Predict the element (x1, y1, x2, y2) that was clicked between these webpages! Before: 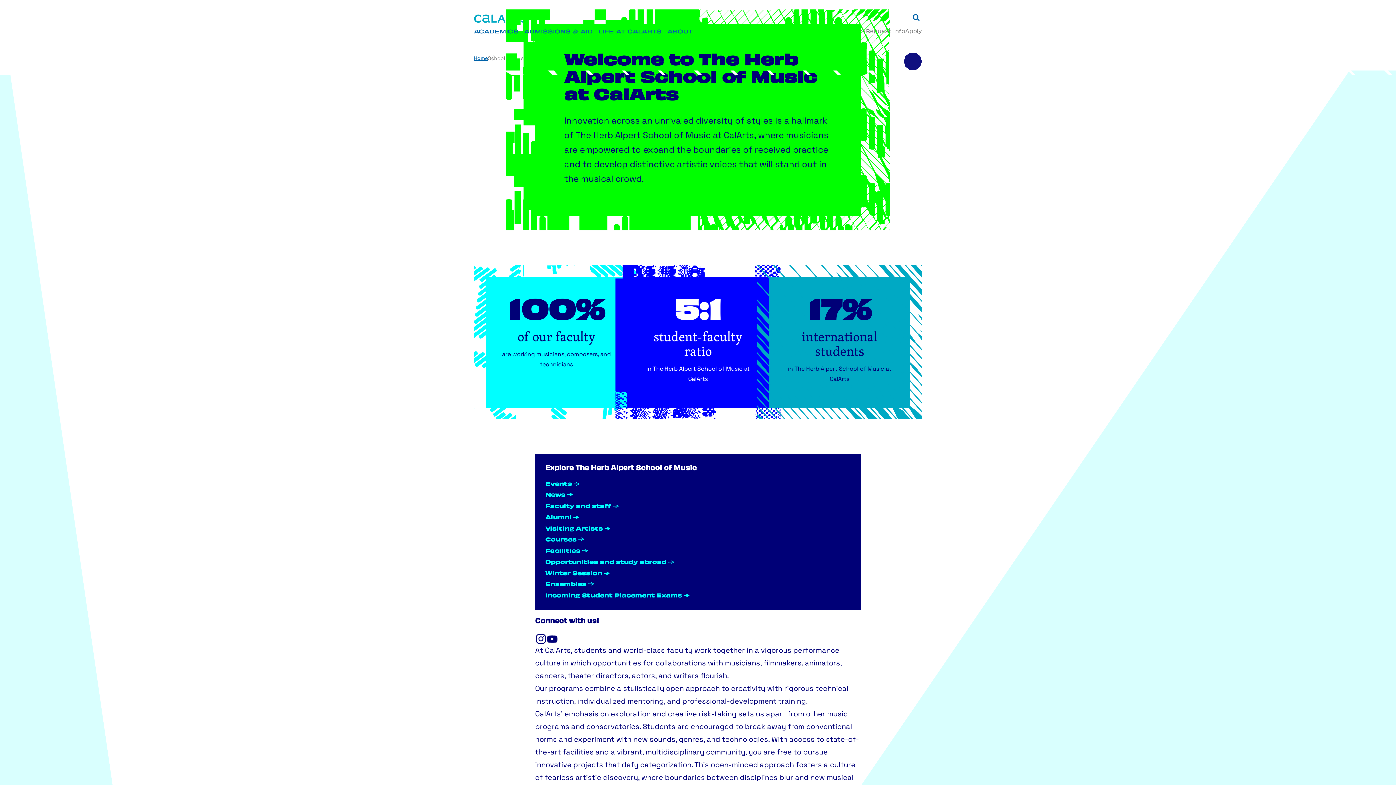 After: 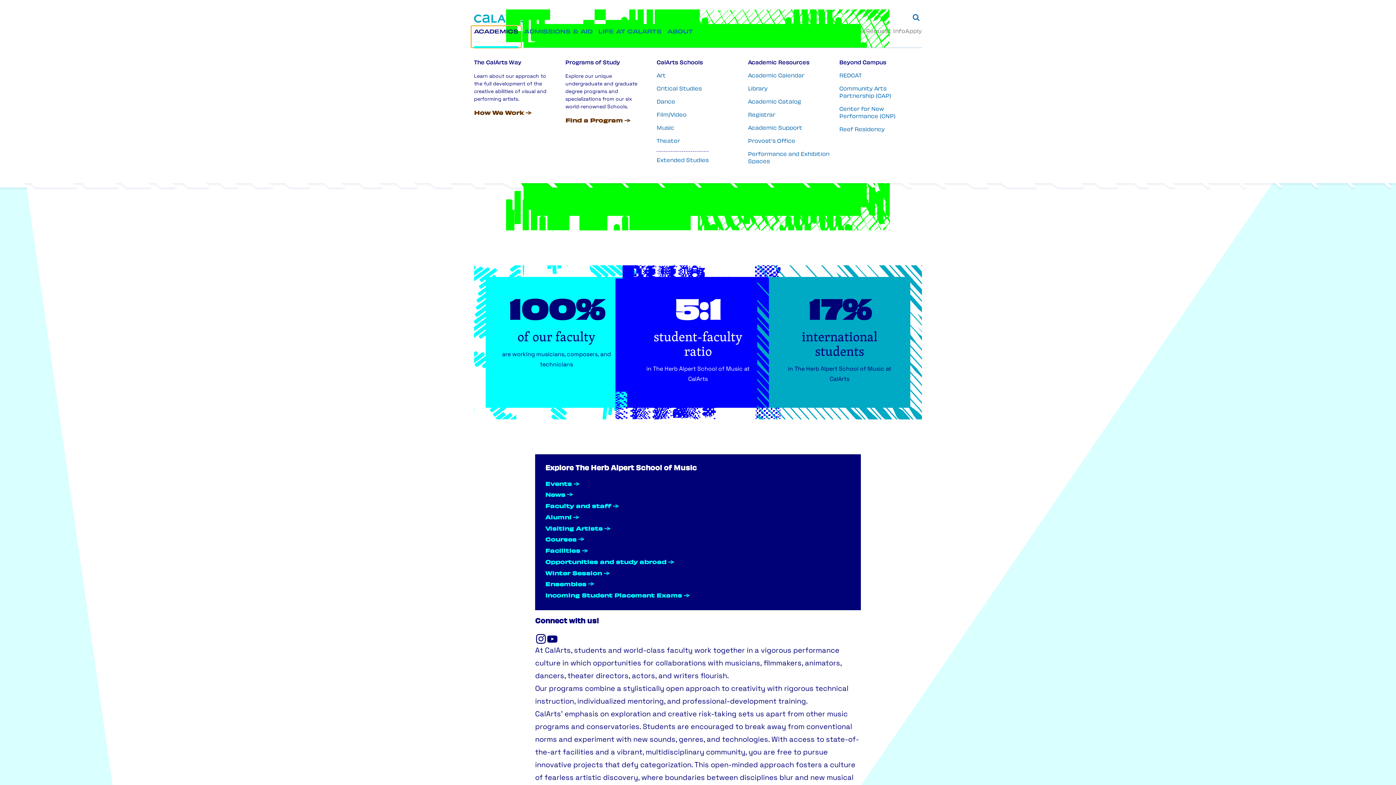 Action: bbox: (471, 25, 521, 47) label: ACADEMICS